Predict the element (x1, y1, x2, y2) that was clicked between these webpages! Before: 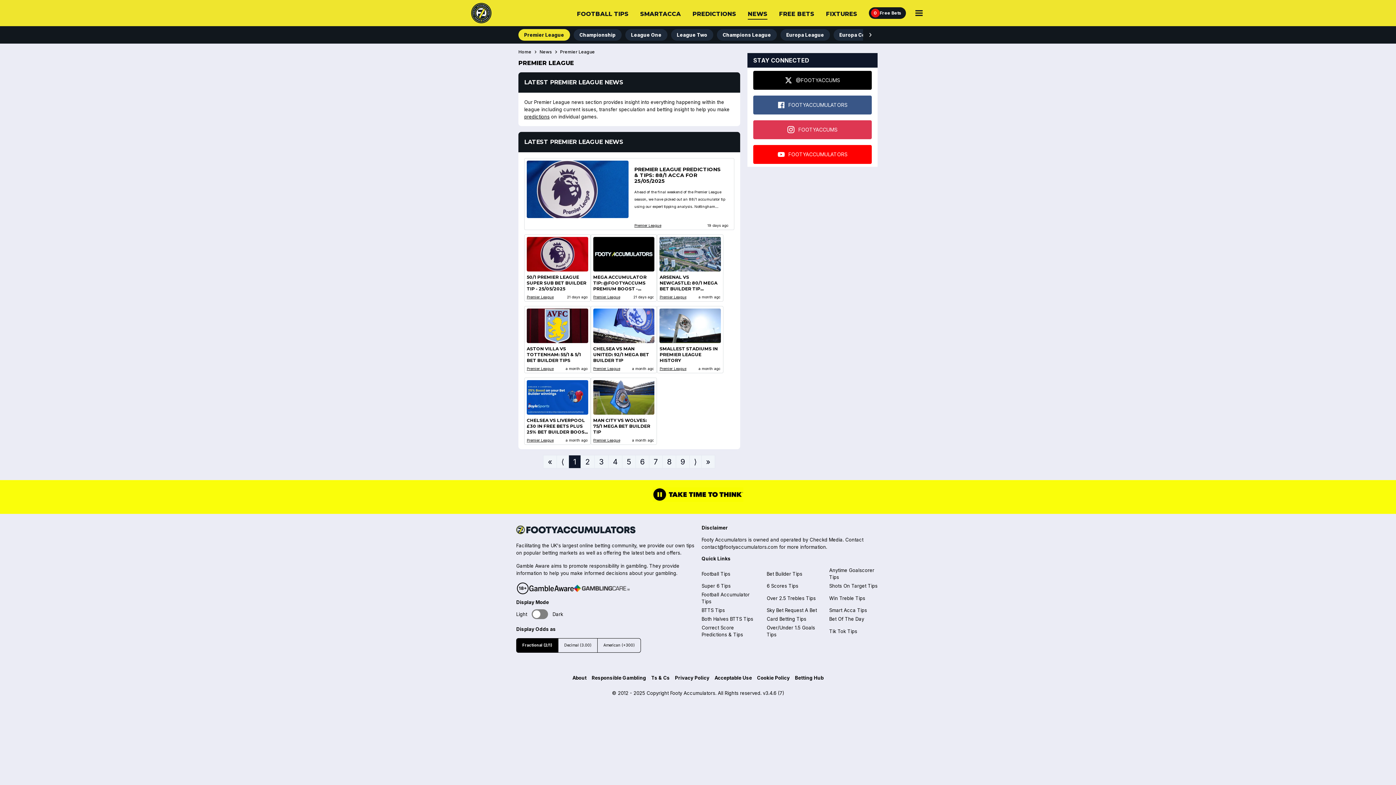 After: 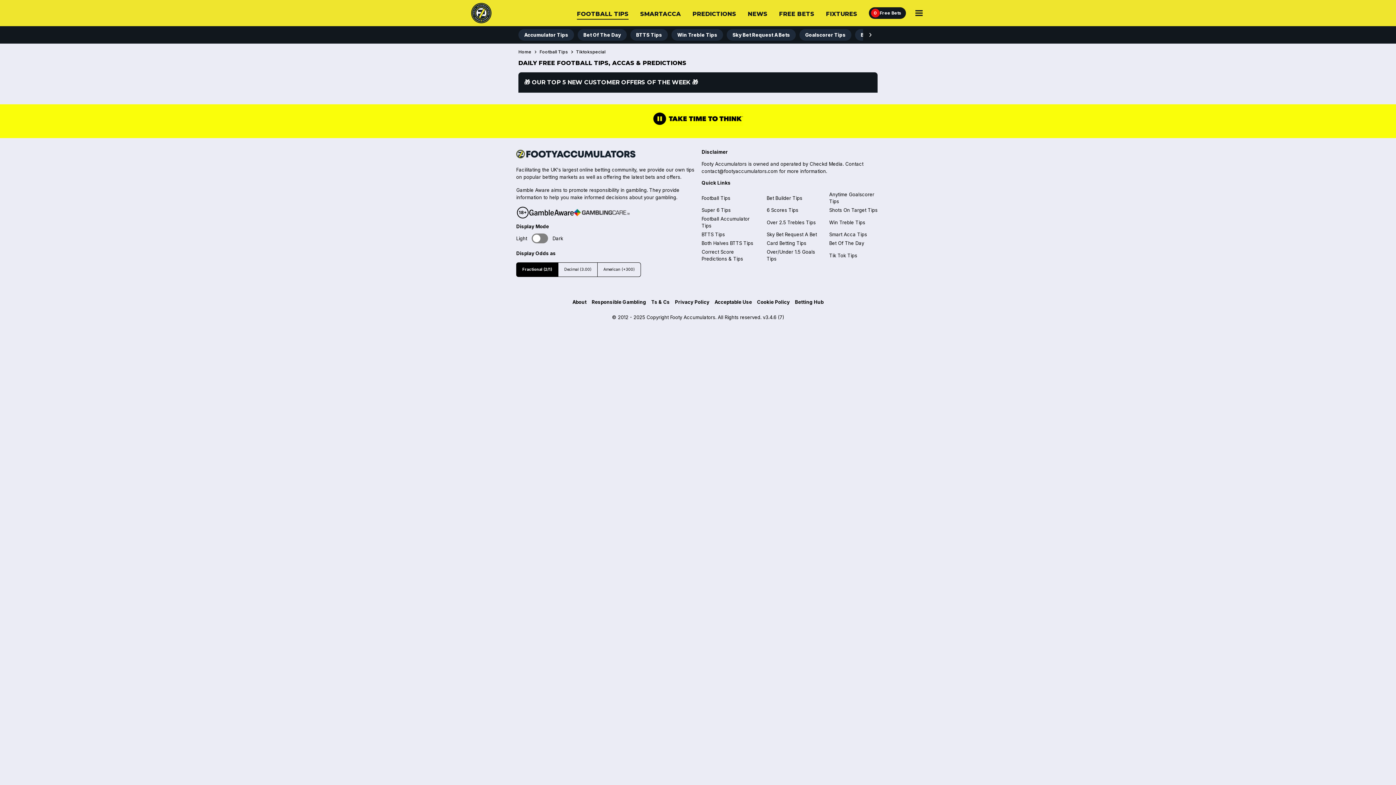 Action: label: Tik Tok Tips bbox: (829, 628, 857, 634)